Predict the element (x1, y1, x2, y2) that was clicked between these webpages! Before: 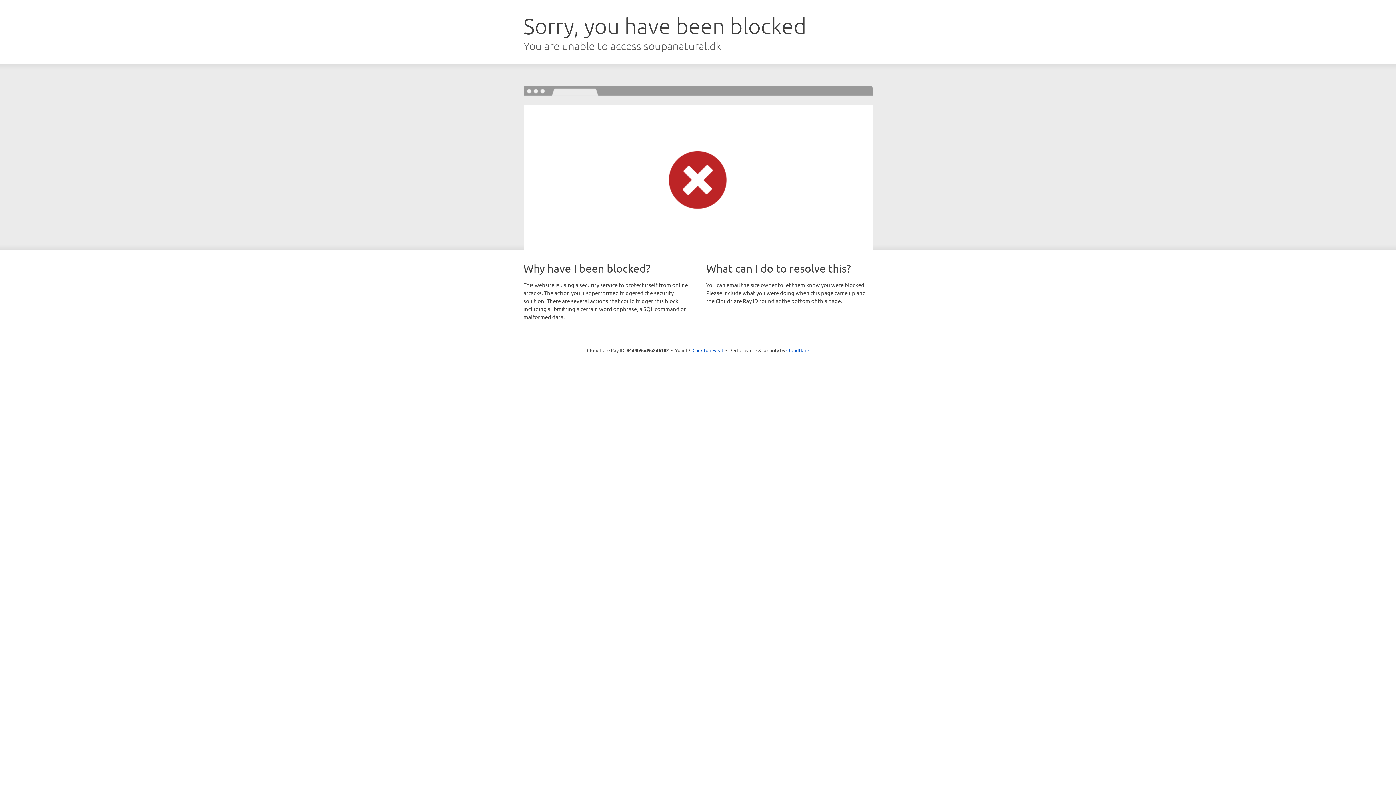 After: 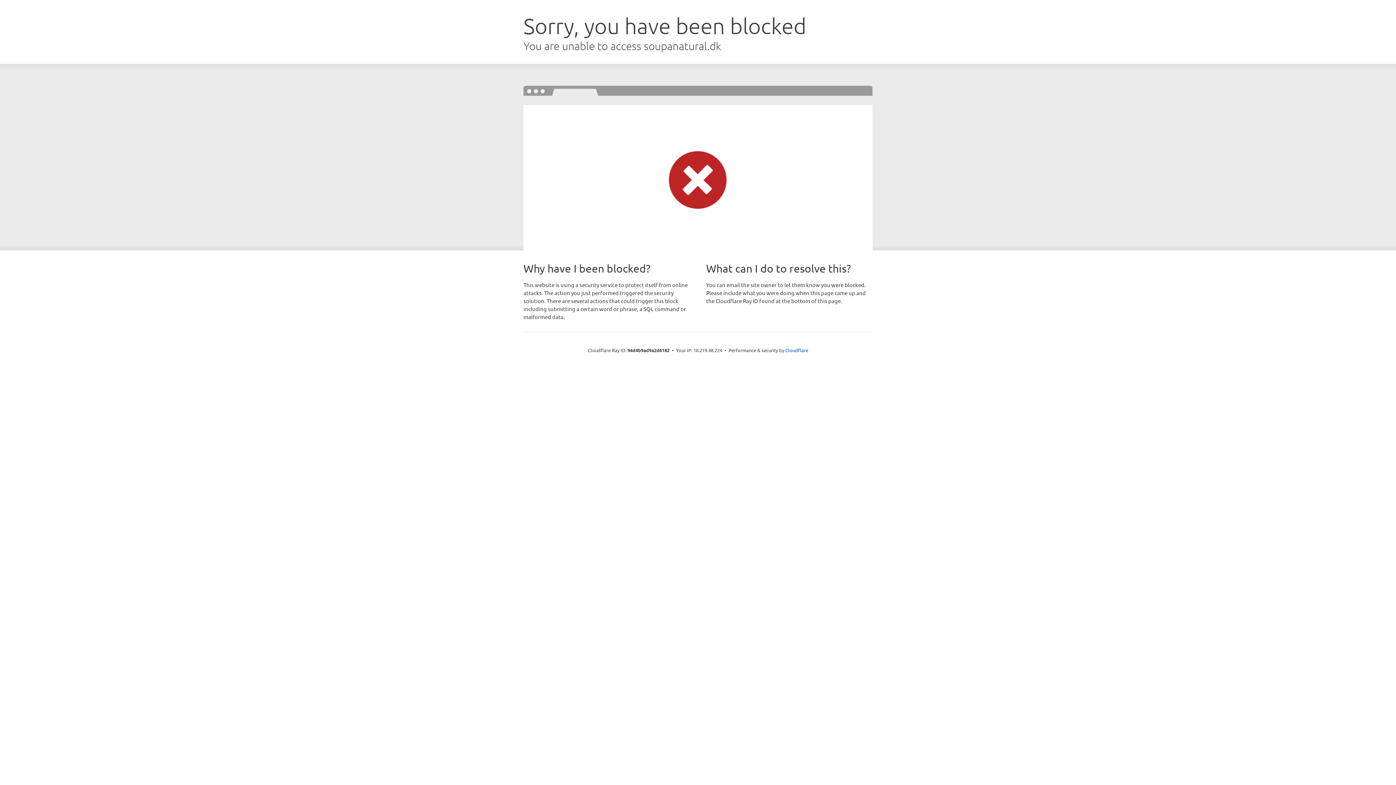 Action: bbox: (692, 346, 723, 353) label: Click to reveal